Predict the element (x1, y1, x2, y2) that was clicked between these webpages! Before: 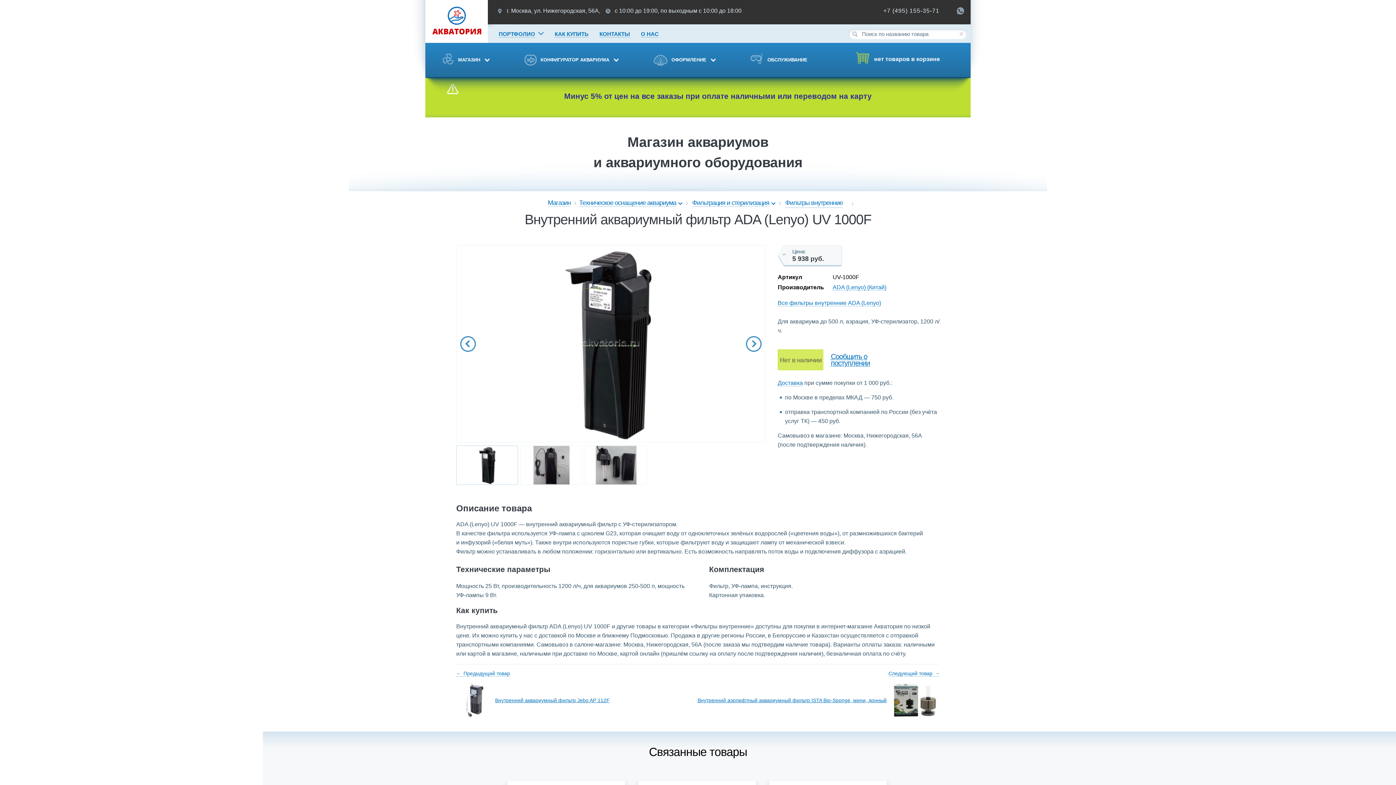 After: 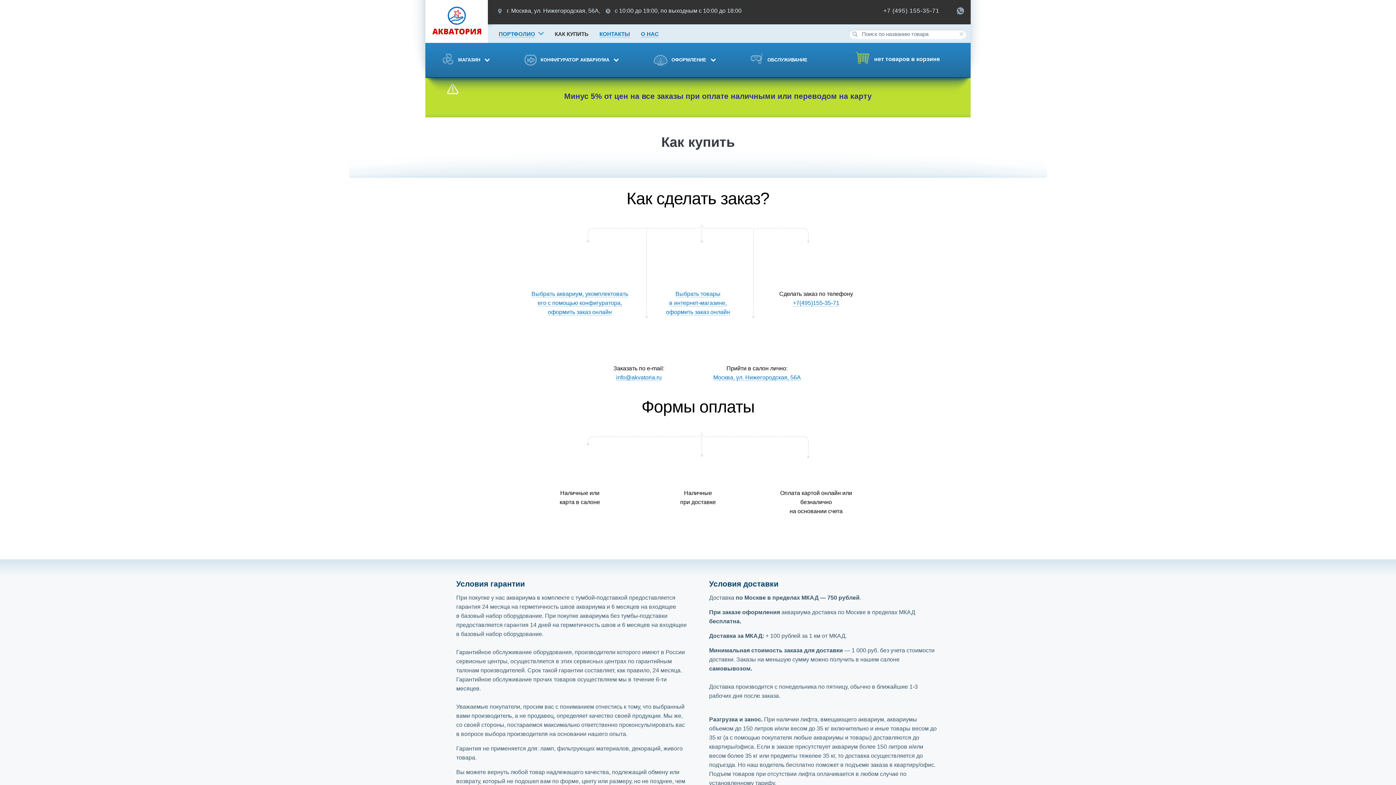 Action: label: КАК КУПИТЬ bbox: (554, 30, 588, 37)